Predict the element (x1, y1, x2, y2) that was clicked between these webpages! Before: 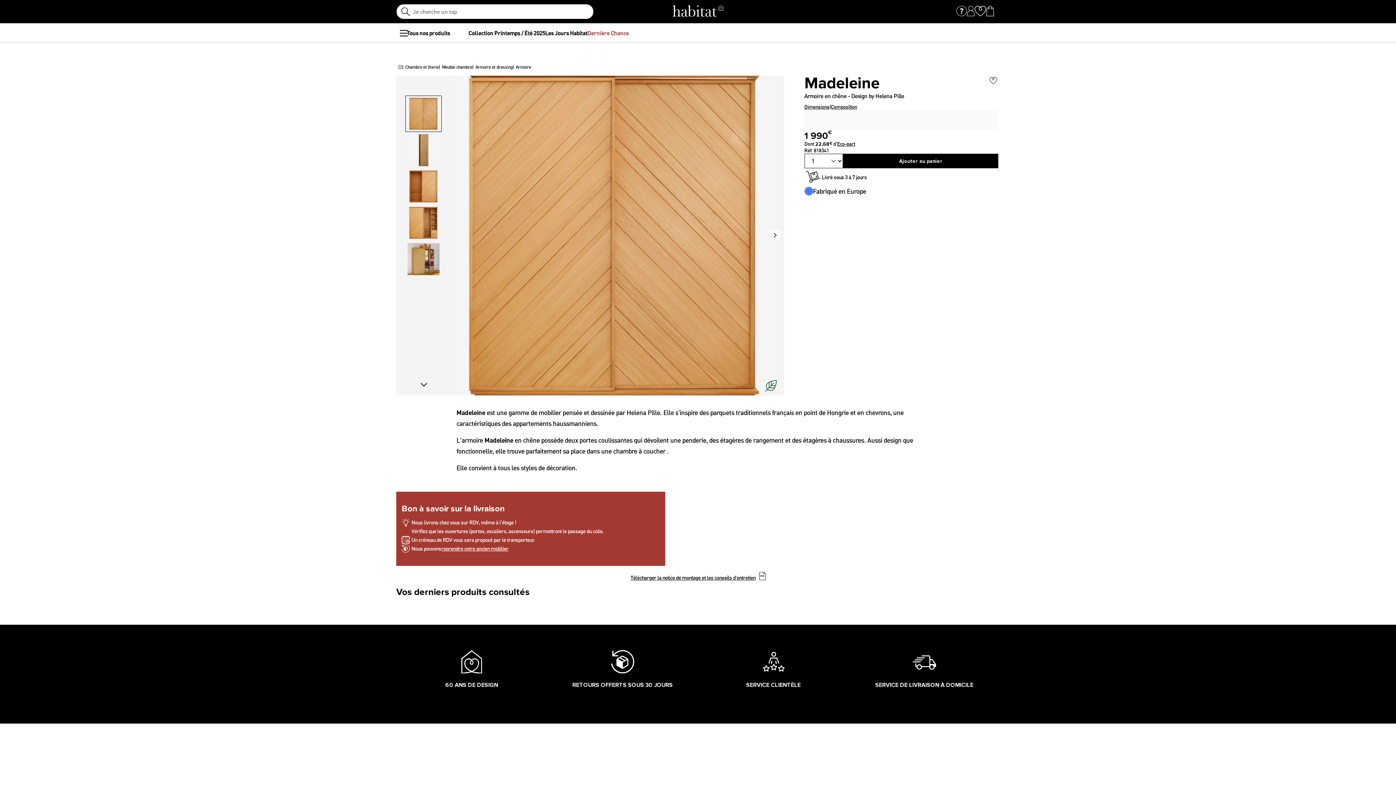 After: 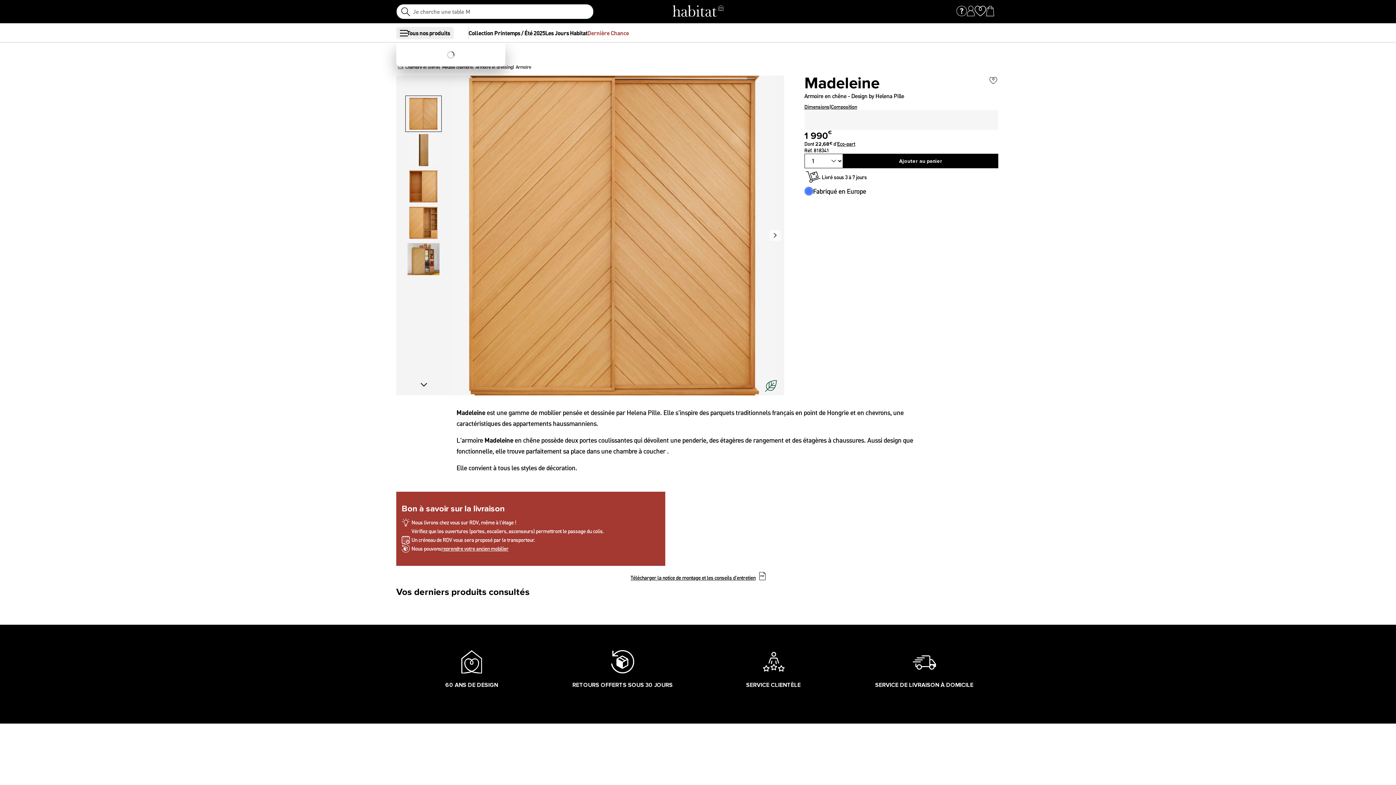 Action: bbox: (400, 29, 407, 36) label: menu